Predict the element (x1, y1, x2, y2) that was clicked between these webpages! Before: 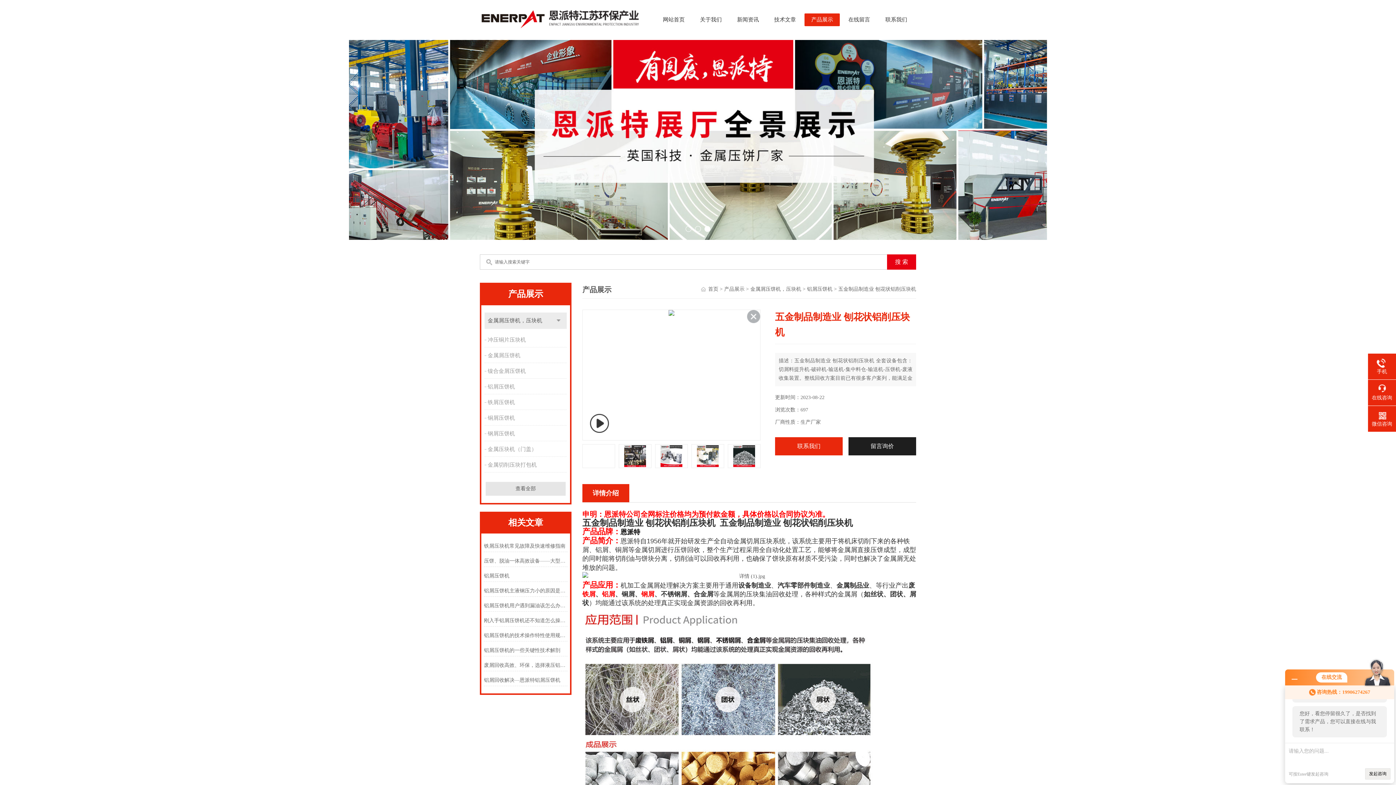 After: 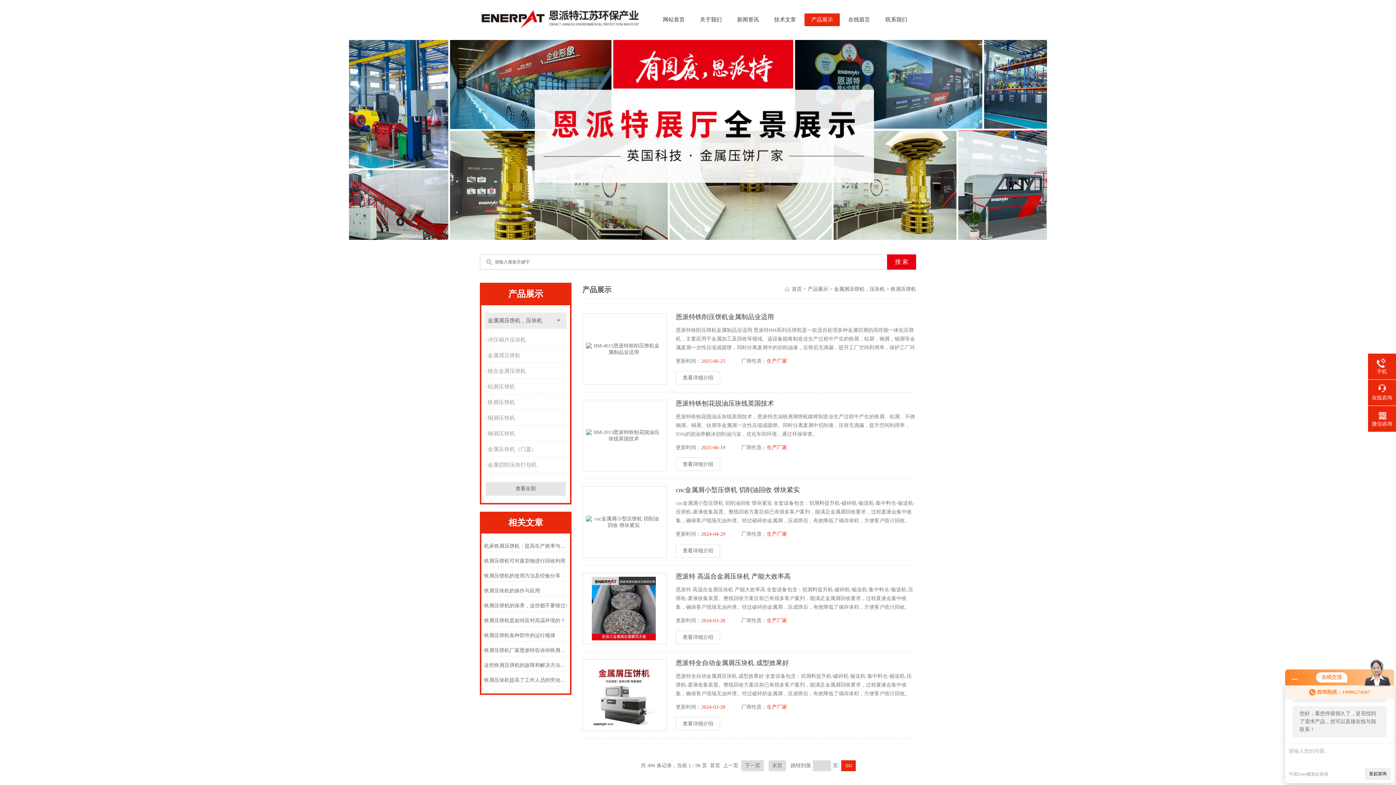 Action: label: 铁屑压饼机 bbox: (484, 395, 568, 409)